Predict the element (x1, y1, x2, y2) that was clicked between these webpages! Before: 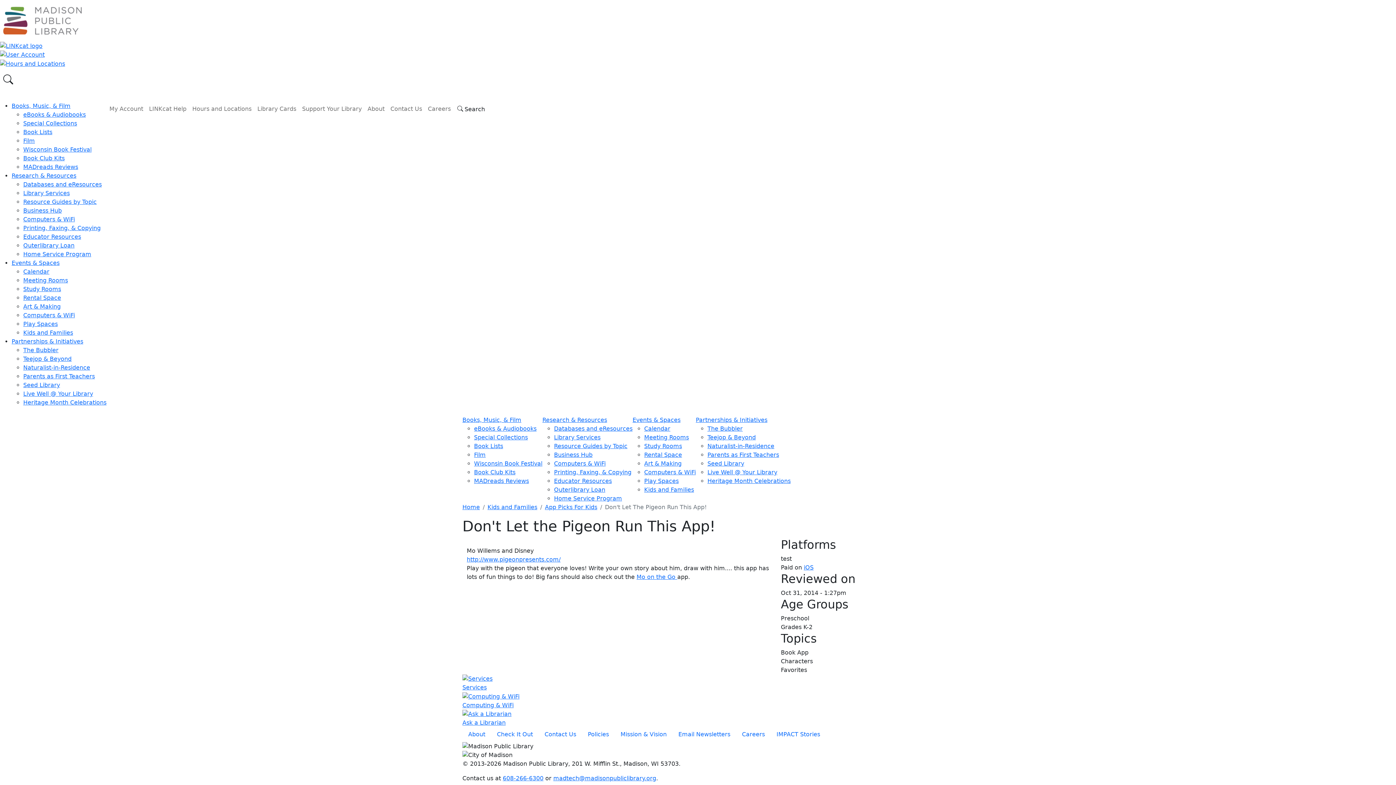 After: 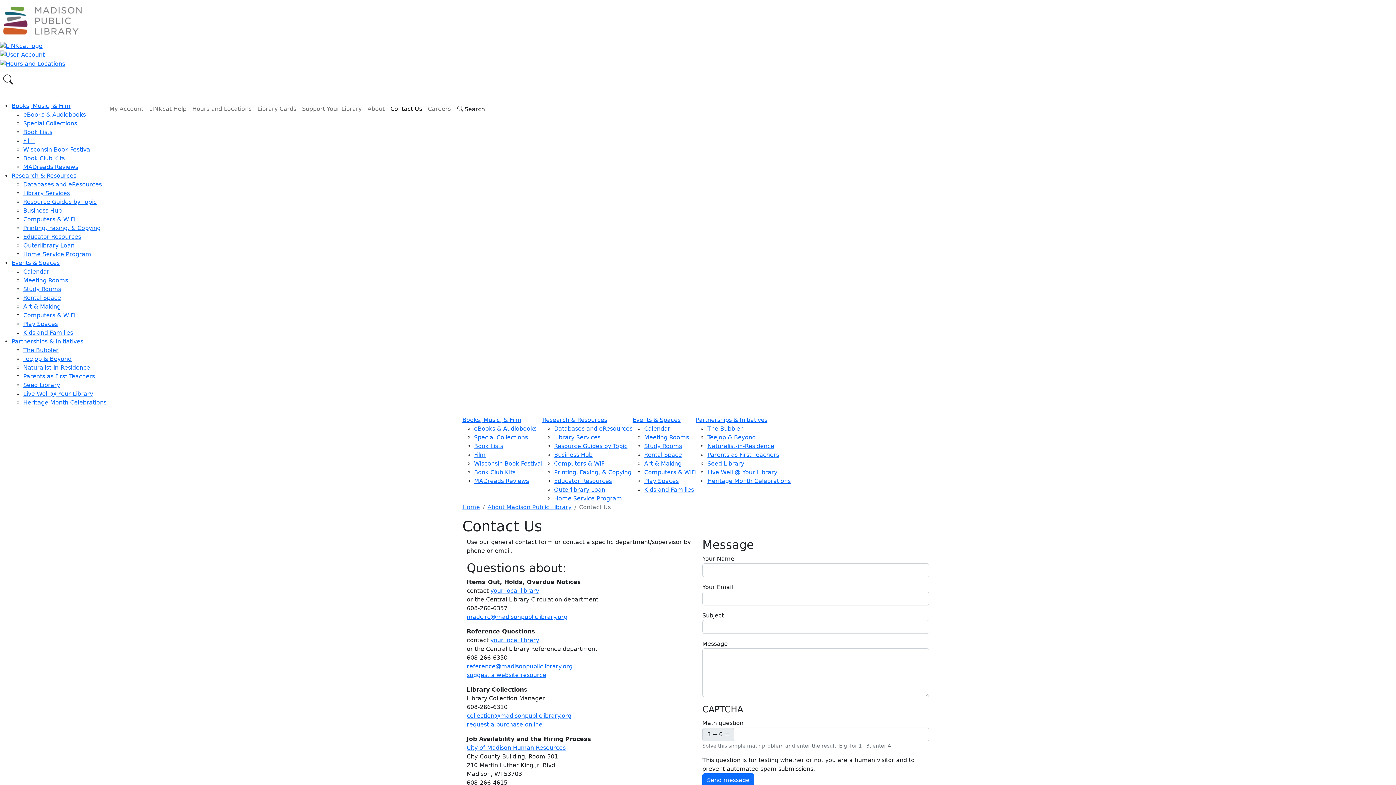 Action: label: Contact Us bbox: (387, 101, 425, 116)